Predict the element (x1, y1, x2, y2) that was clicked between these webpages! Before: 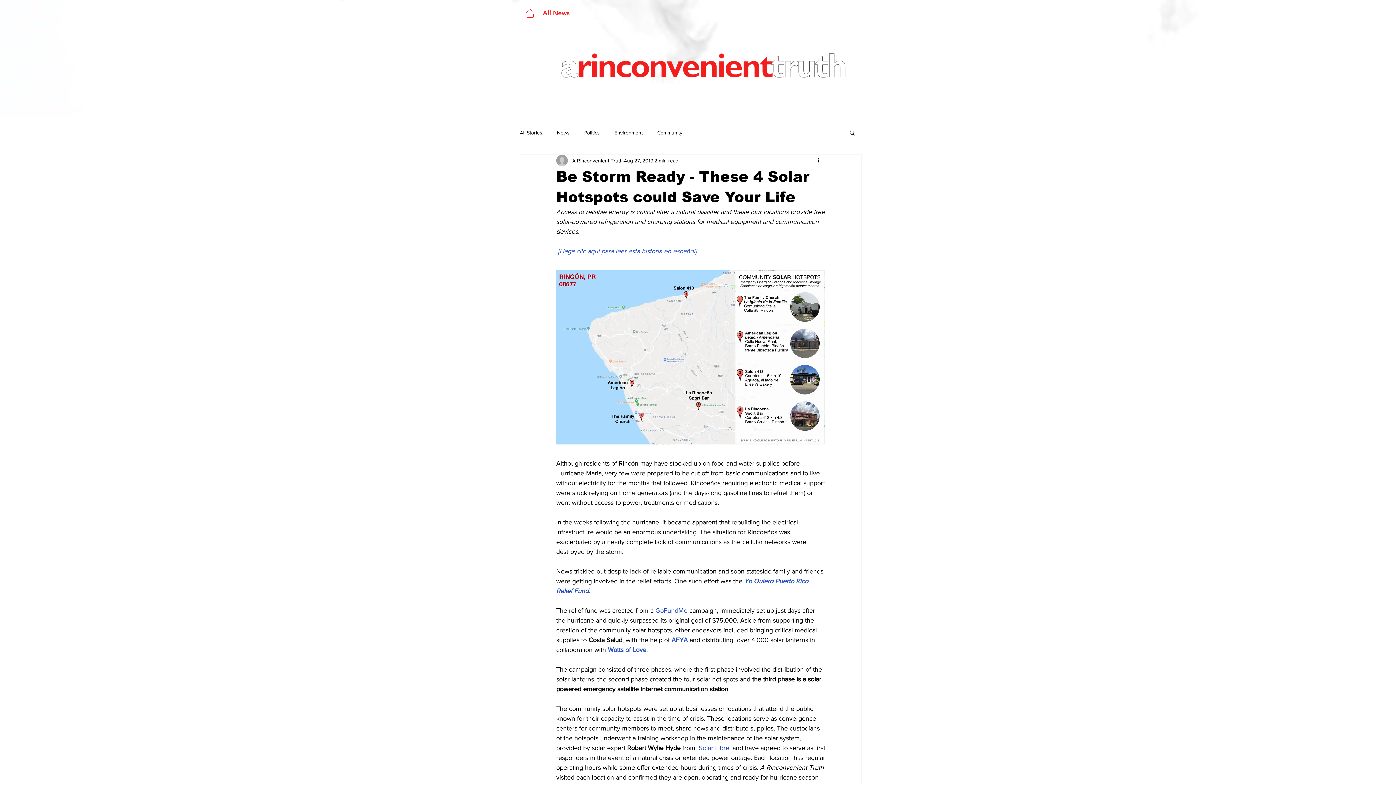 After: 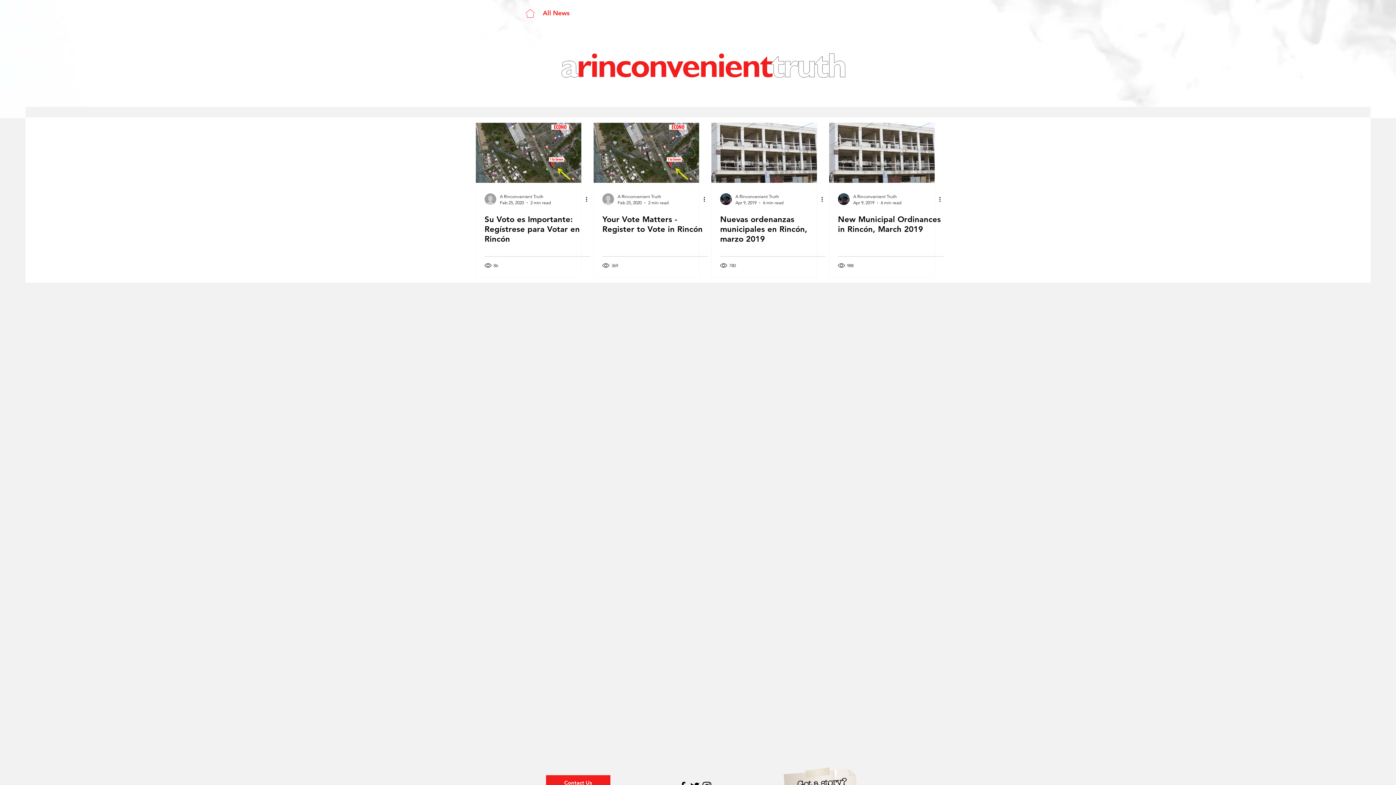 Action: bbox: (584, 129, 600, 136) label: Politics